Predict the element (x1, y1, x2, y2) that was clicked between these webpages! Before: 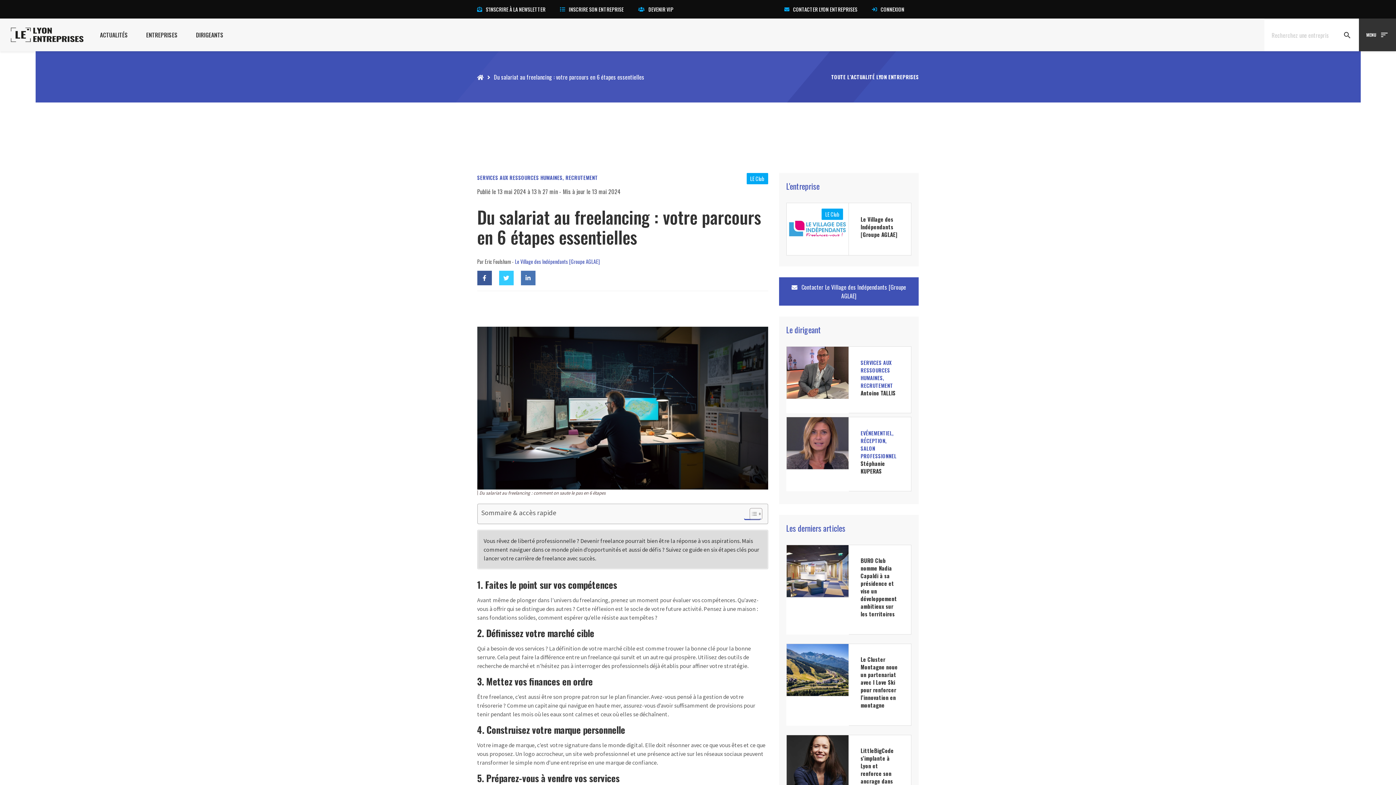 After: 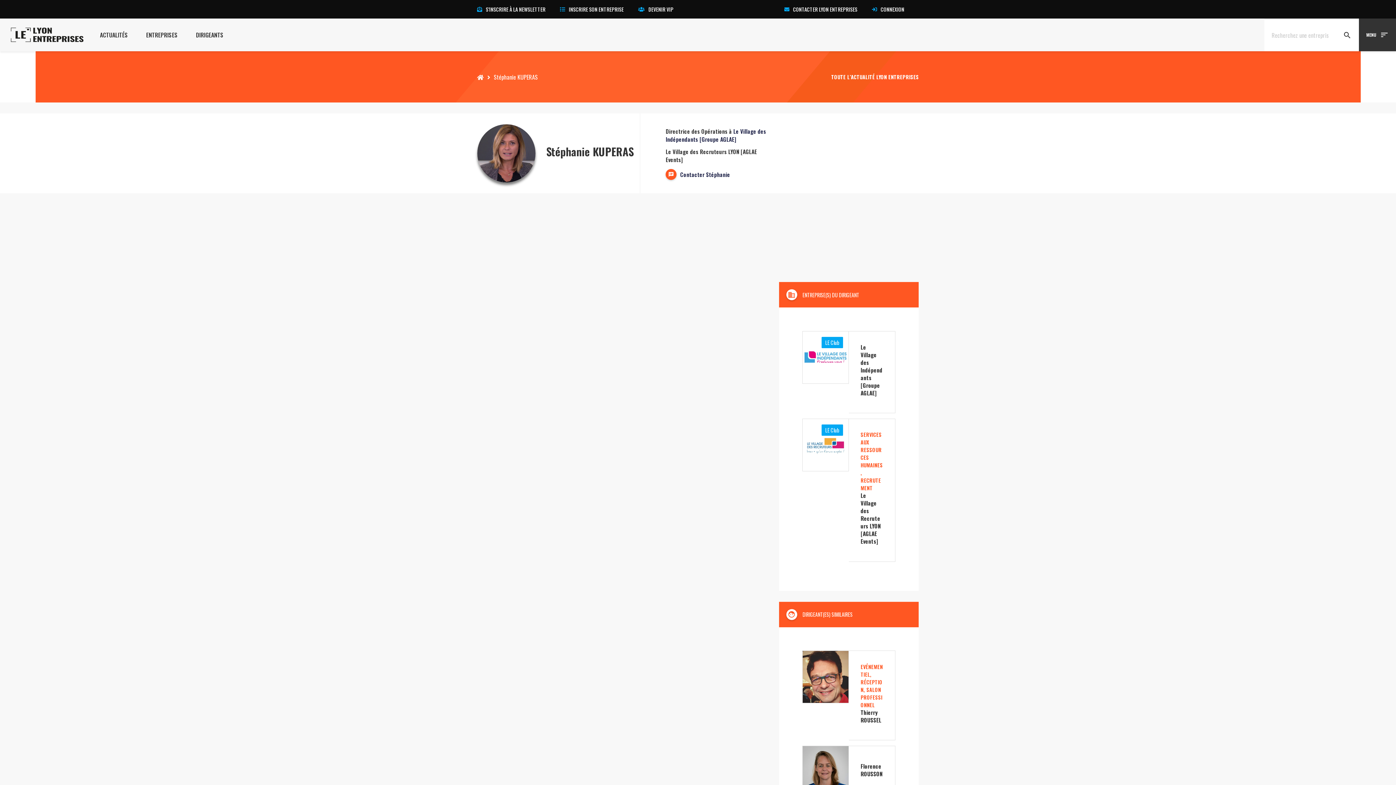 Action: label: EVÉNEMENTIEL, RÉCEPTION, SALON PROFESSIONNEL
Stéphanie KUPERAS bbox: (786, 417, 911, 491)